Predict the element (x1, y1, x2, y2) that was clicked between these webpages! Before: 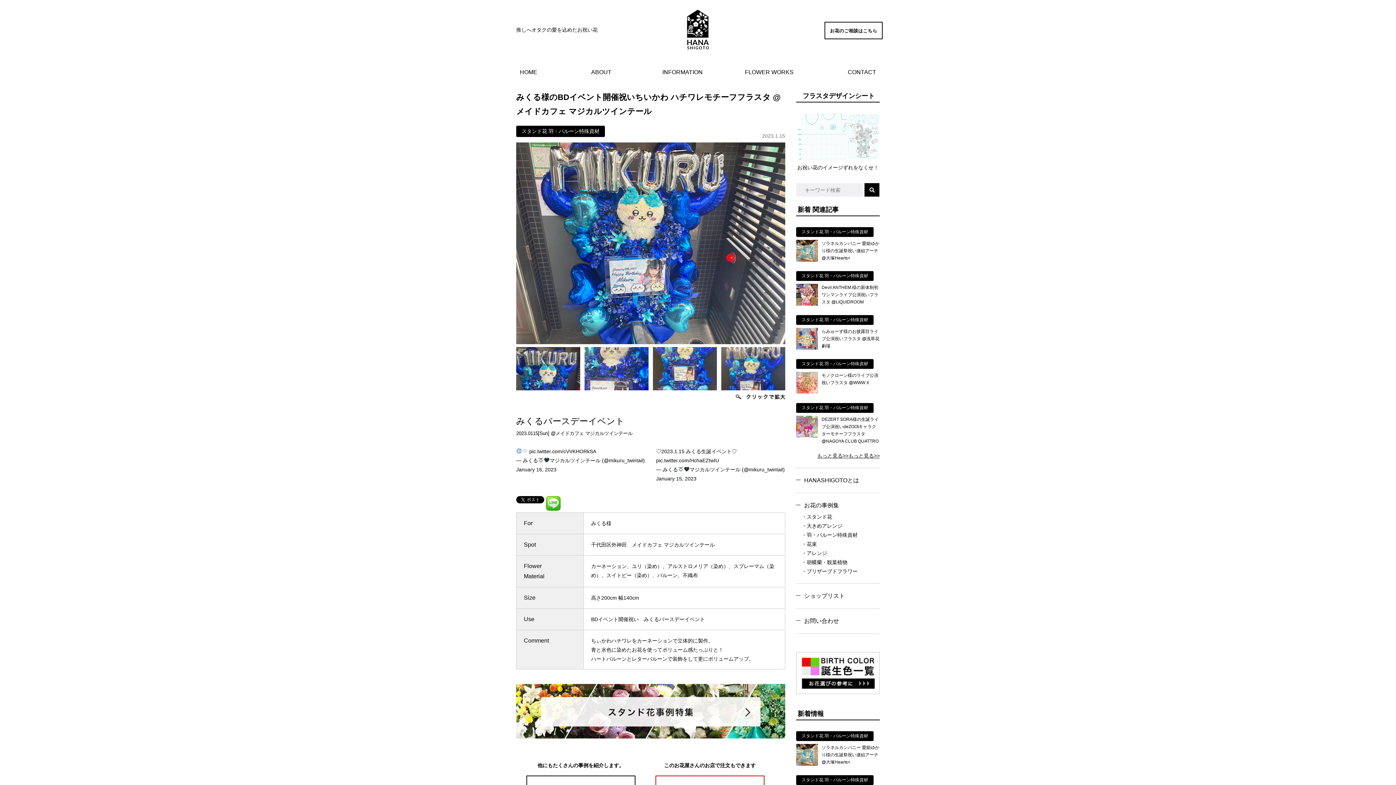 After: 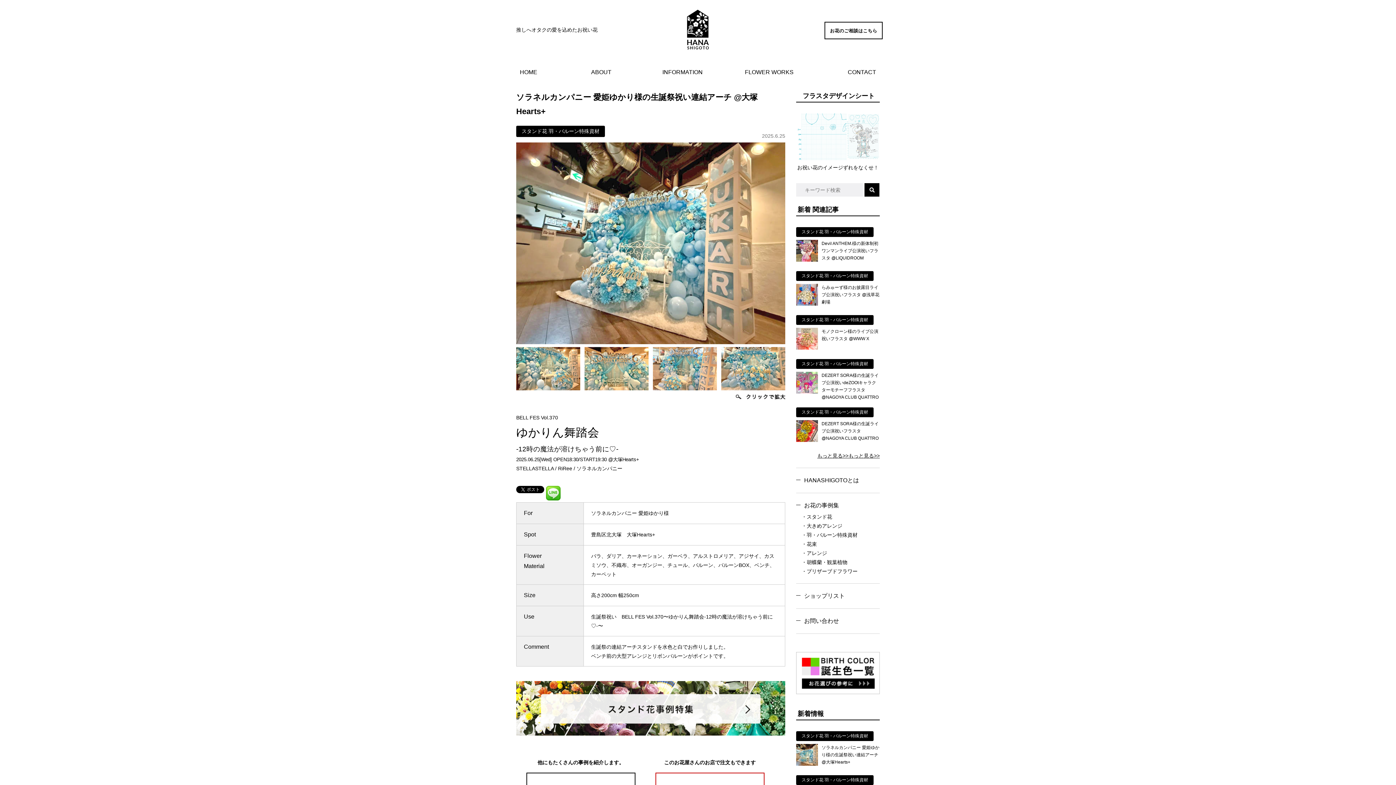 Action: label: ソラネルカンパニー 愛姫ゆかり様の生誕祭祝い連結アーチ @大塚Hearts+ bbox: (821, 745, 879, 765)